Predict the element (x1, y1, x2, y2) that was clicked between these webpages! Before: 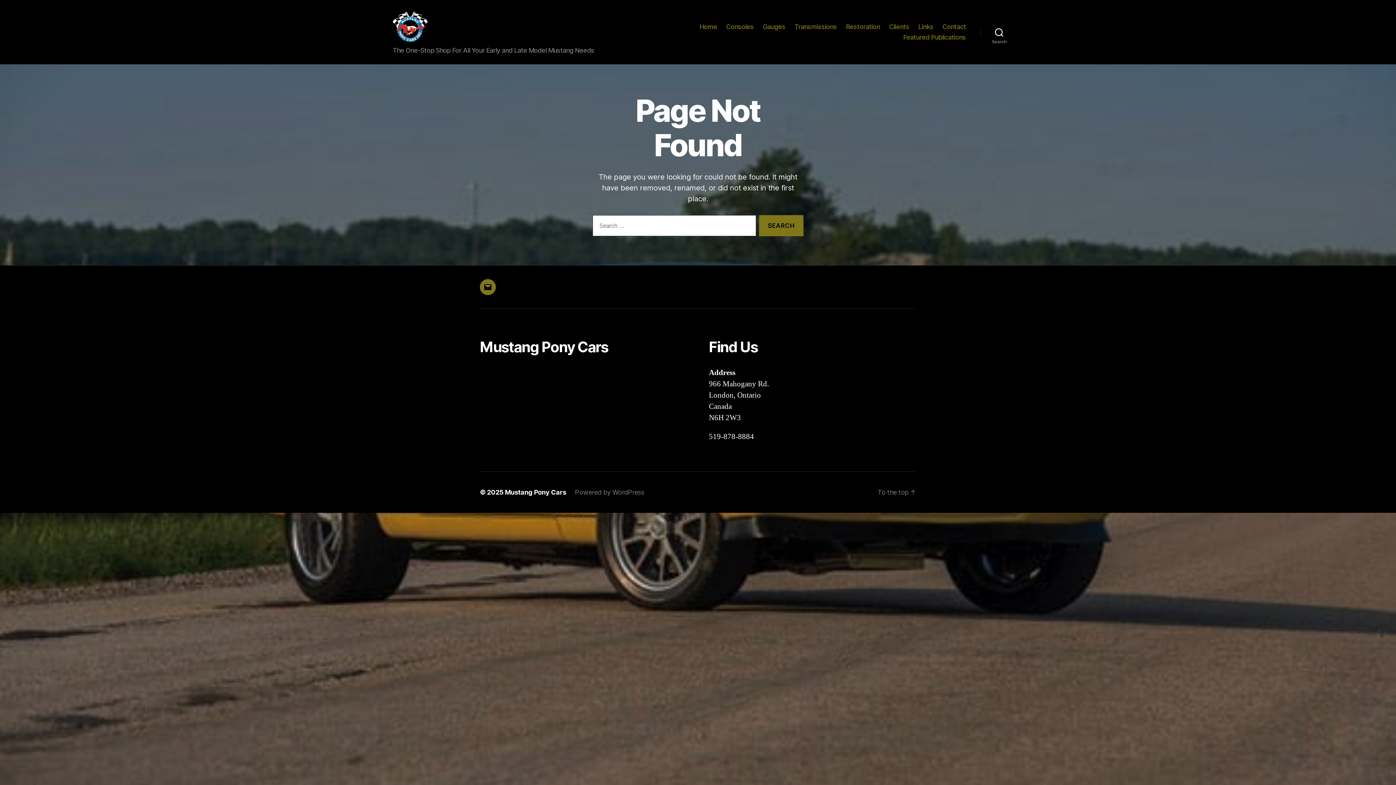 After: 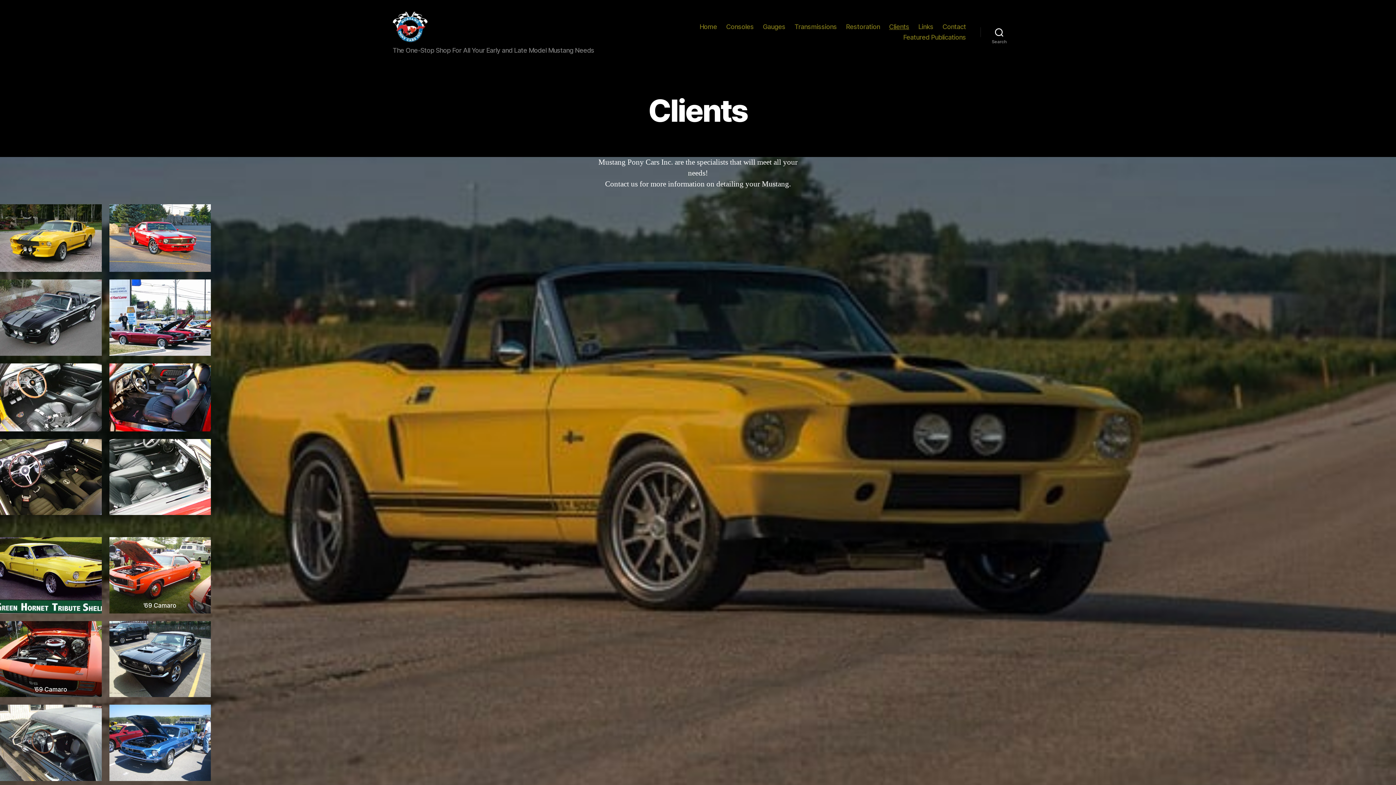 Action: bbox: (889, 23, 909, 30) label: Clients